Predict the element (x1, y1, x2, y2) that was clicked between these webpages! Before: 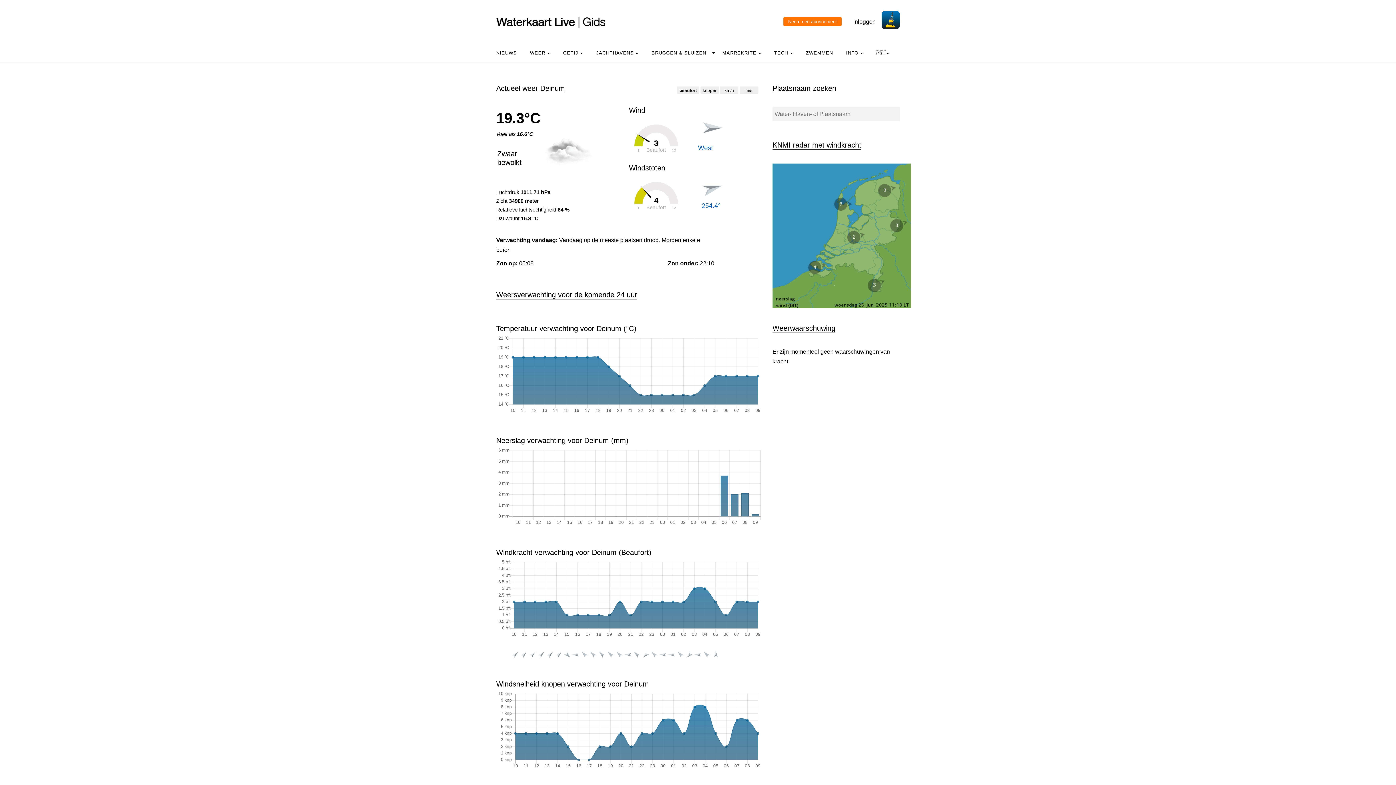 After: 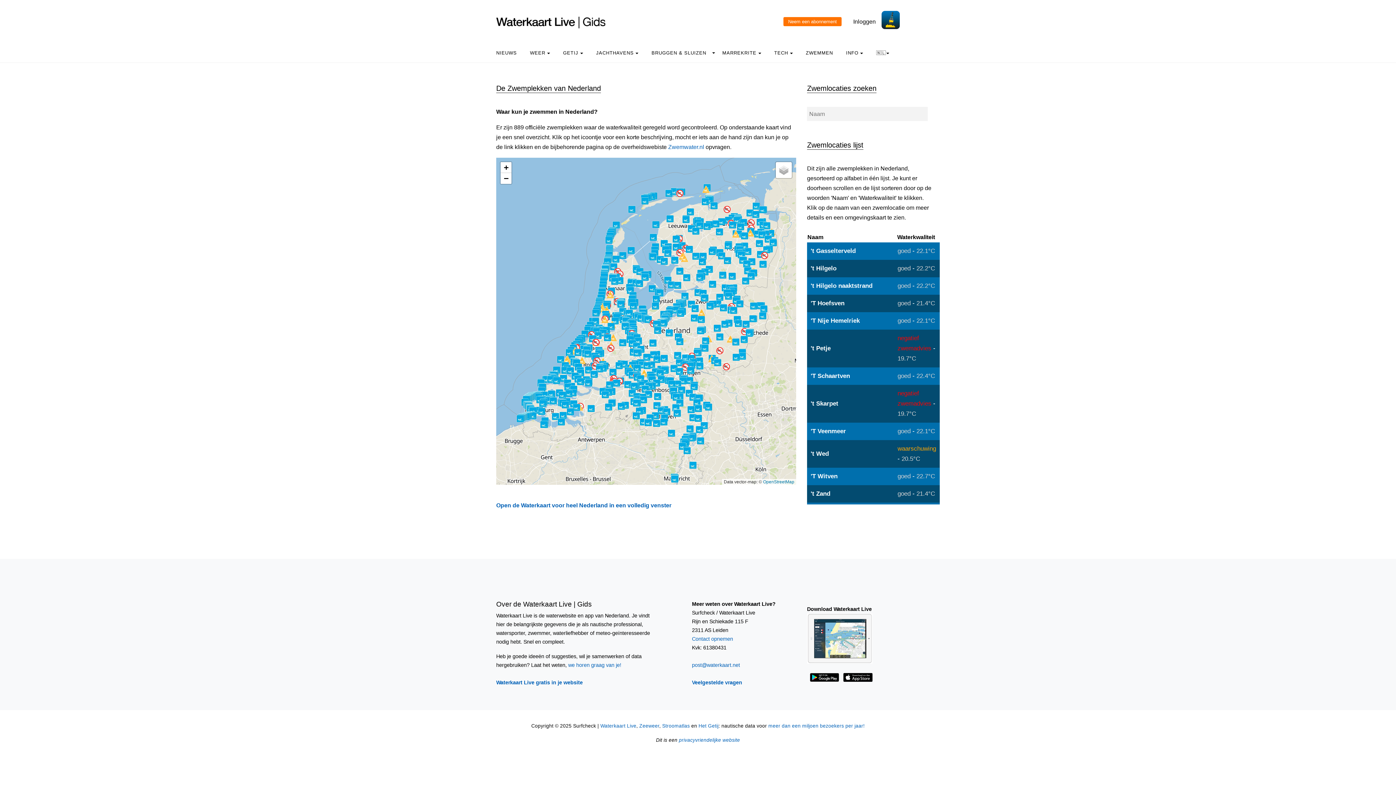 Action: label: ZWEMMEN bbox: (800, 46, 839, 59)